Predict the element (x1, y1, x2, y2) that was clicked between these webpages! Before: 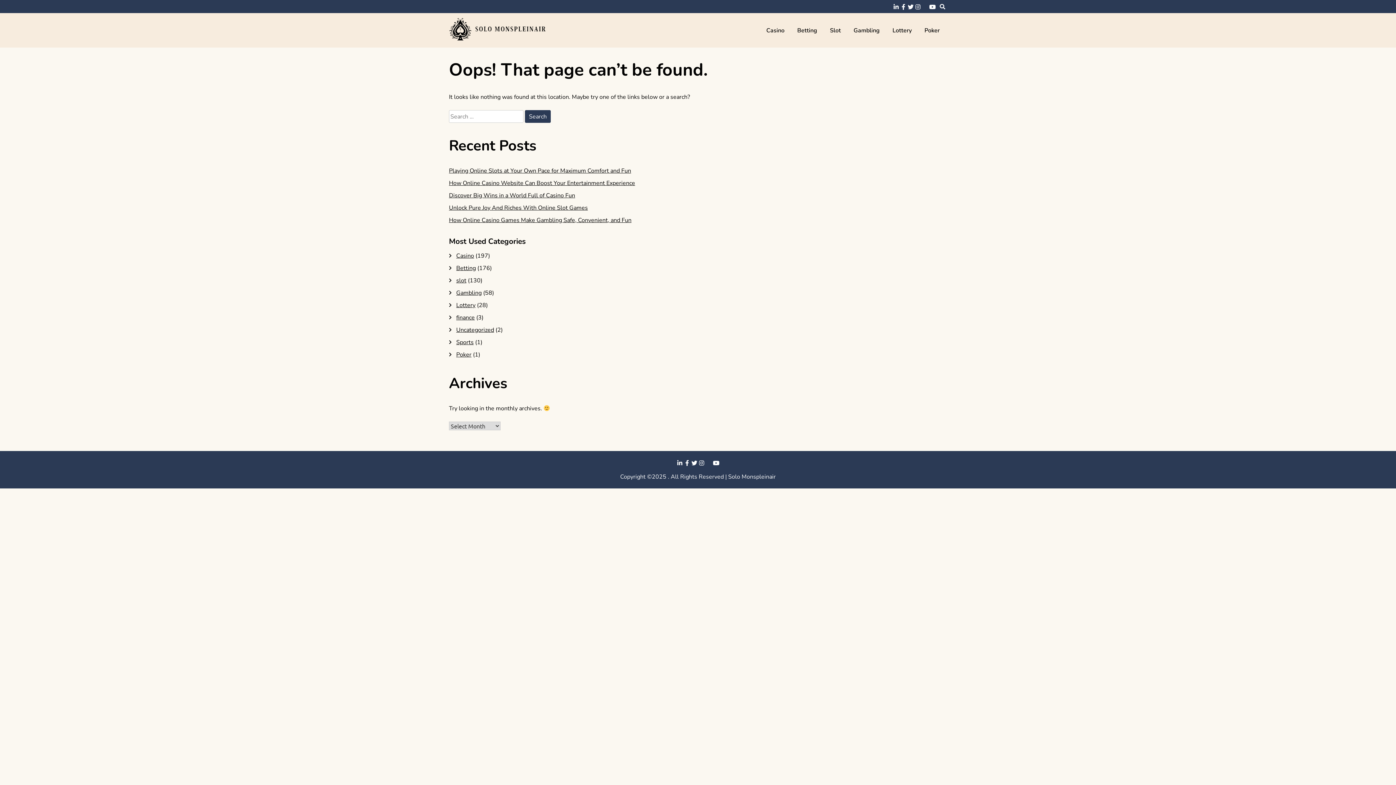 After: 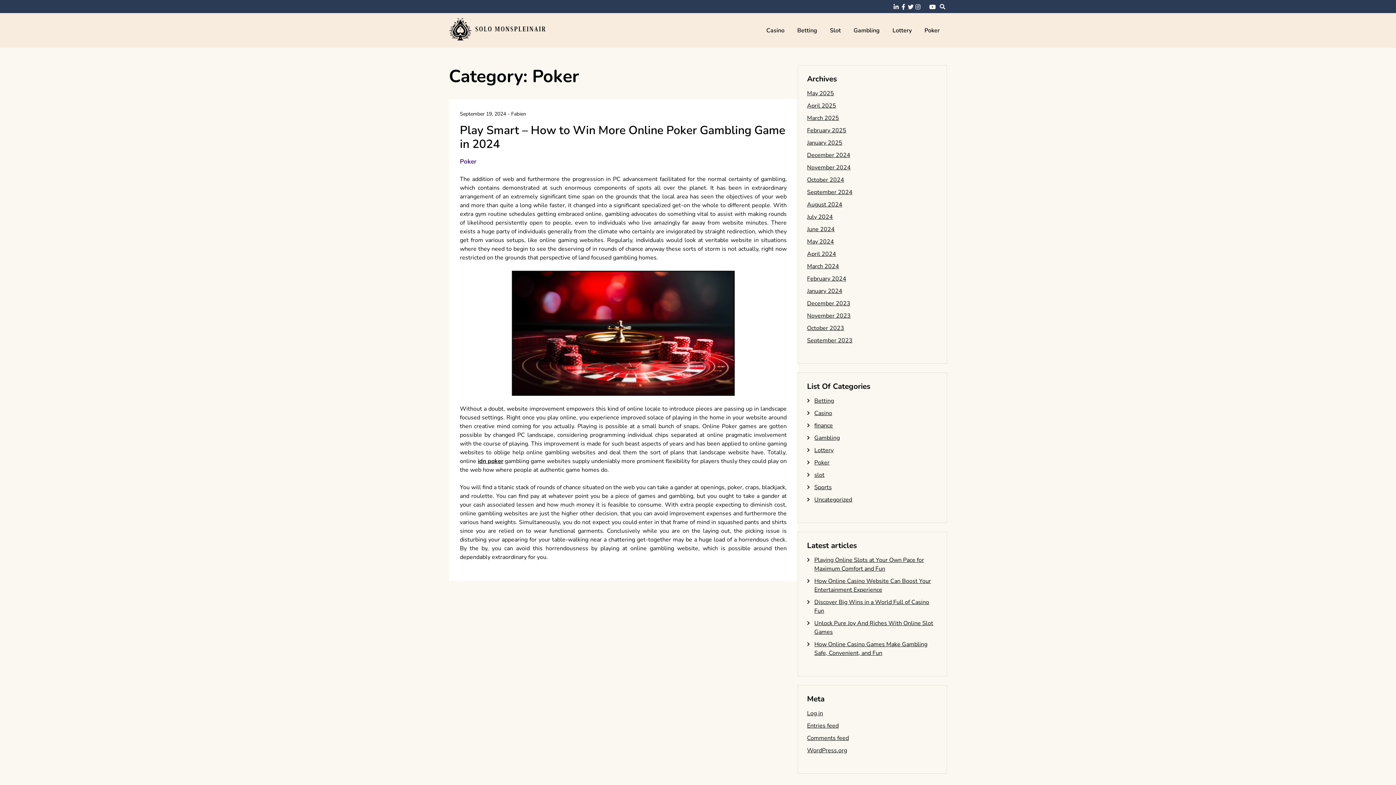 Action: bbox: (919, 26, 947, 34) label: Poker